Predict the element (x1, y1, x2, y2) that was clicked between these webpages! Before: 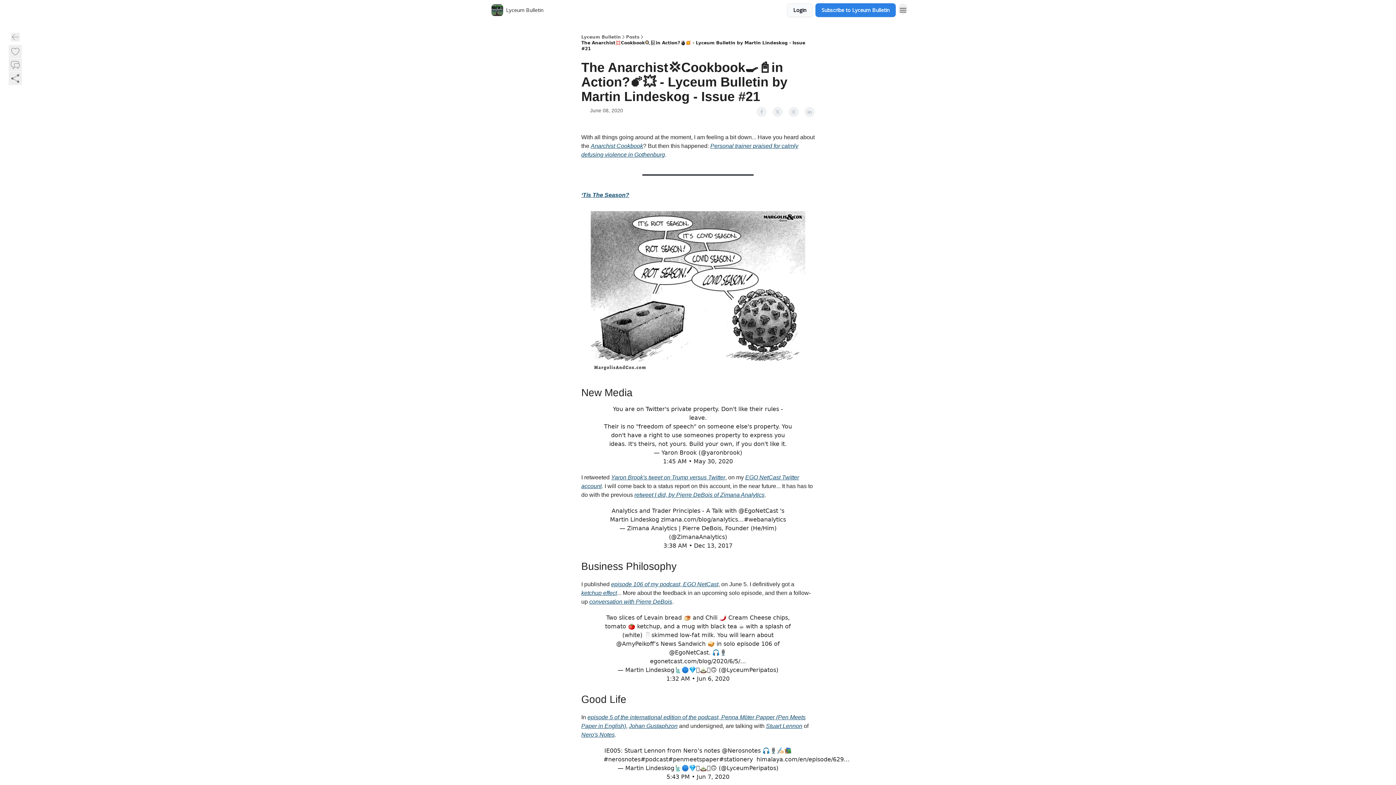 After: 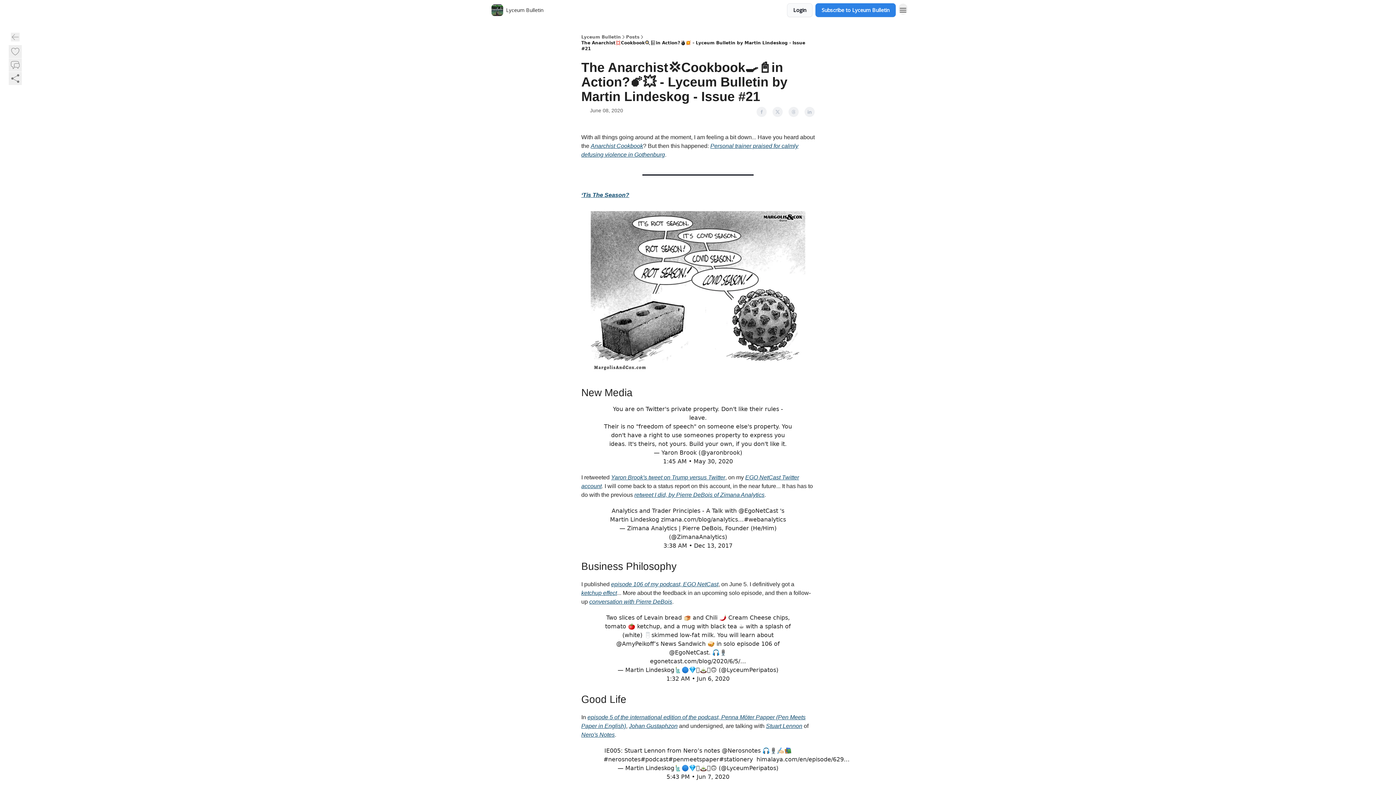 Action: label: Stuart Lennon bbox: (766, 745, 802, 751)